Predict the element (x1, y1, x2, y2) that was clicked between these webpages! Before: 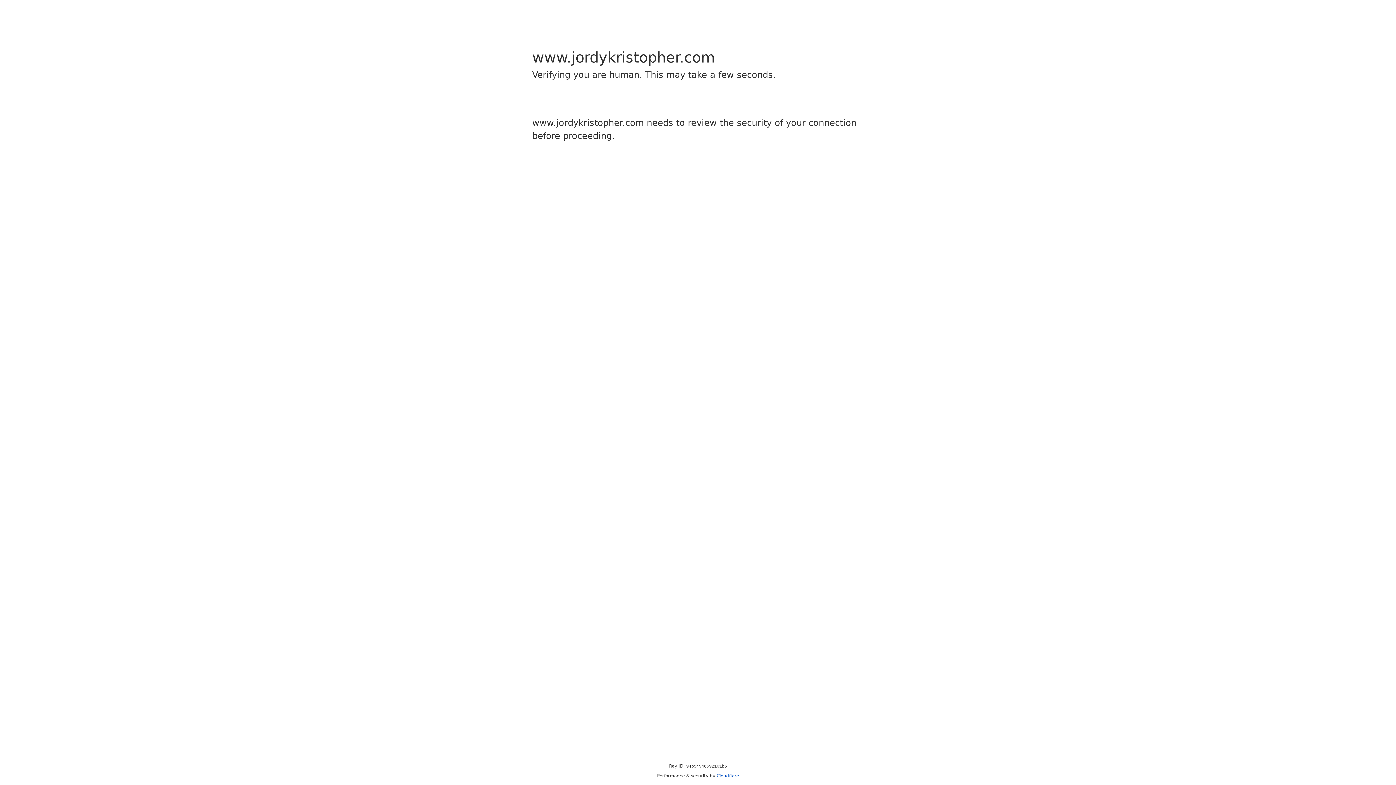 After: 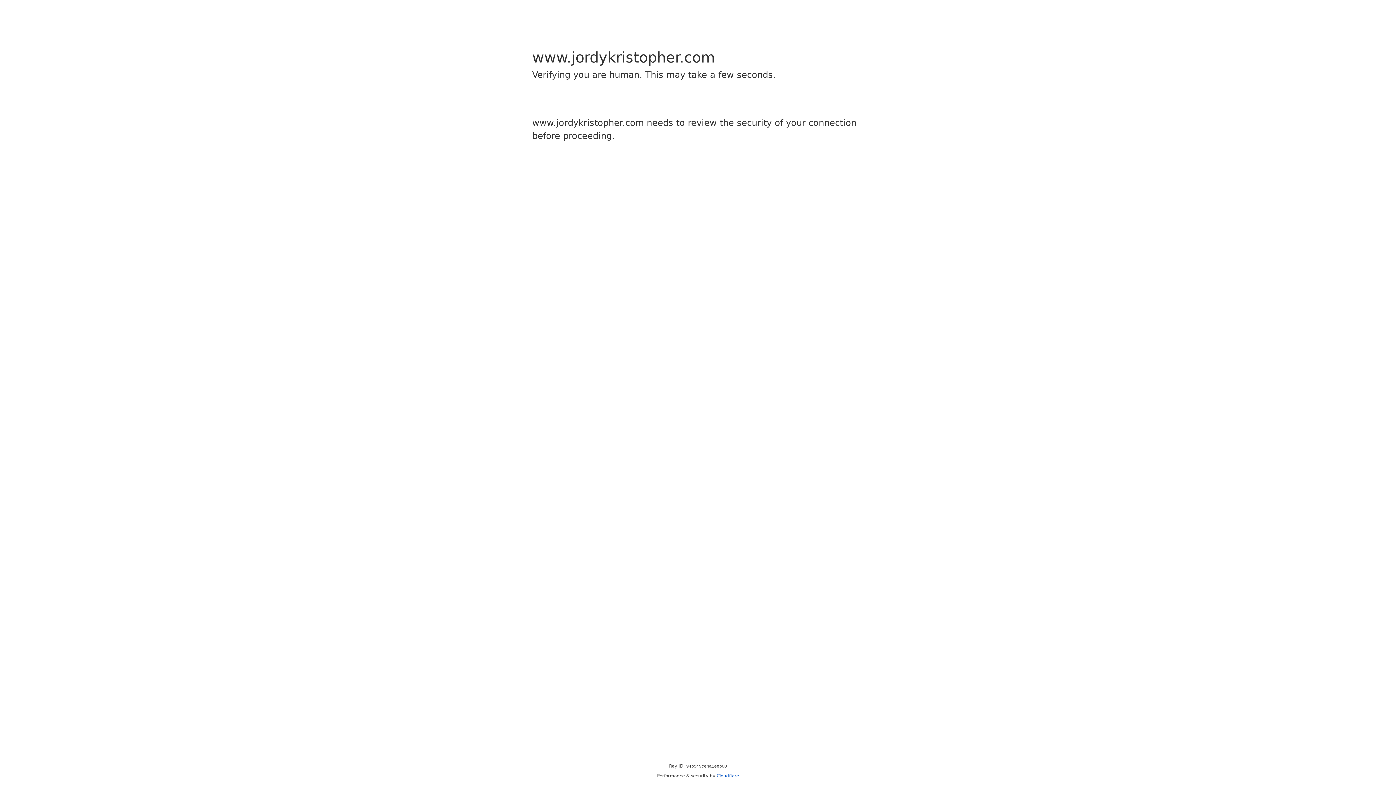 Action: label: Cloudflare bbox: (716, 773, 739, 778)